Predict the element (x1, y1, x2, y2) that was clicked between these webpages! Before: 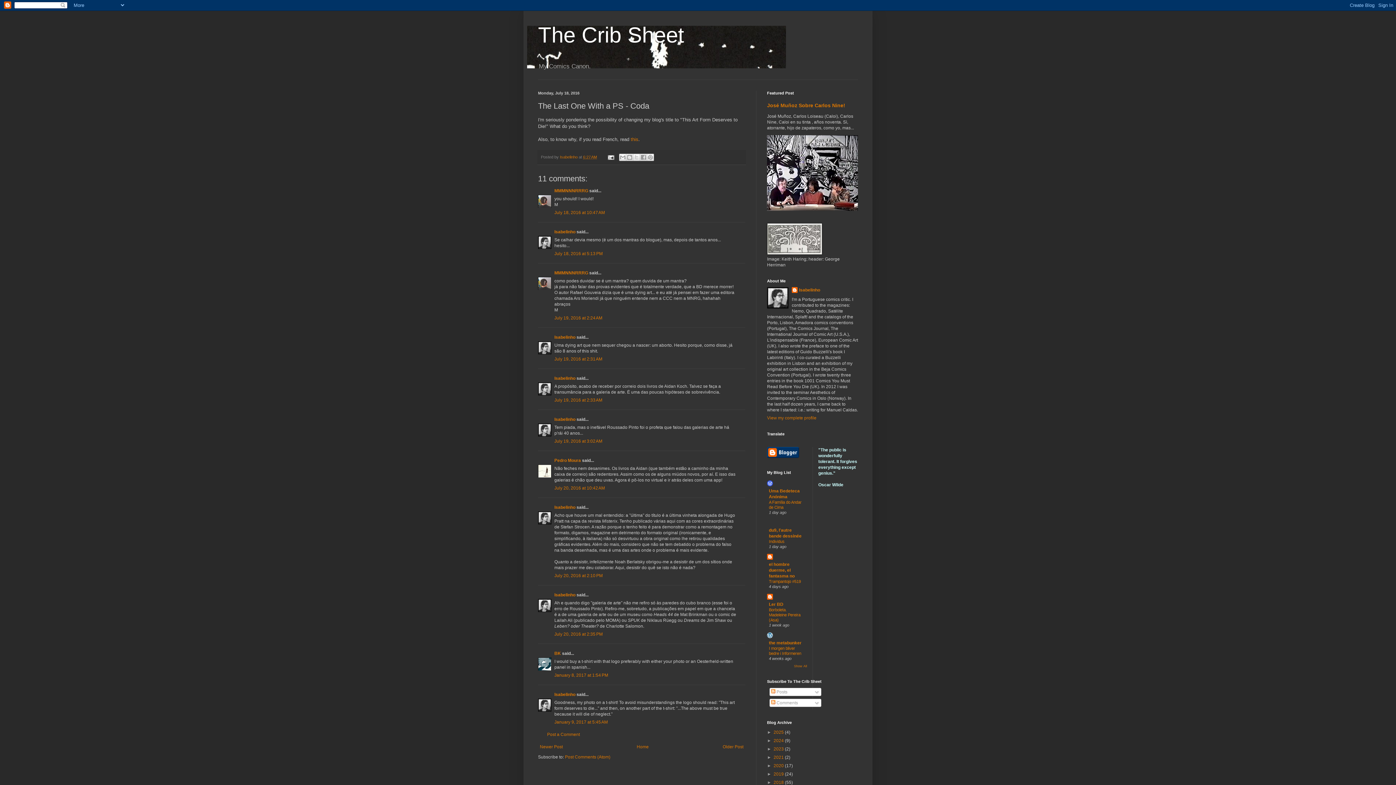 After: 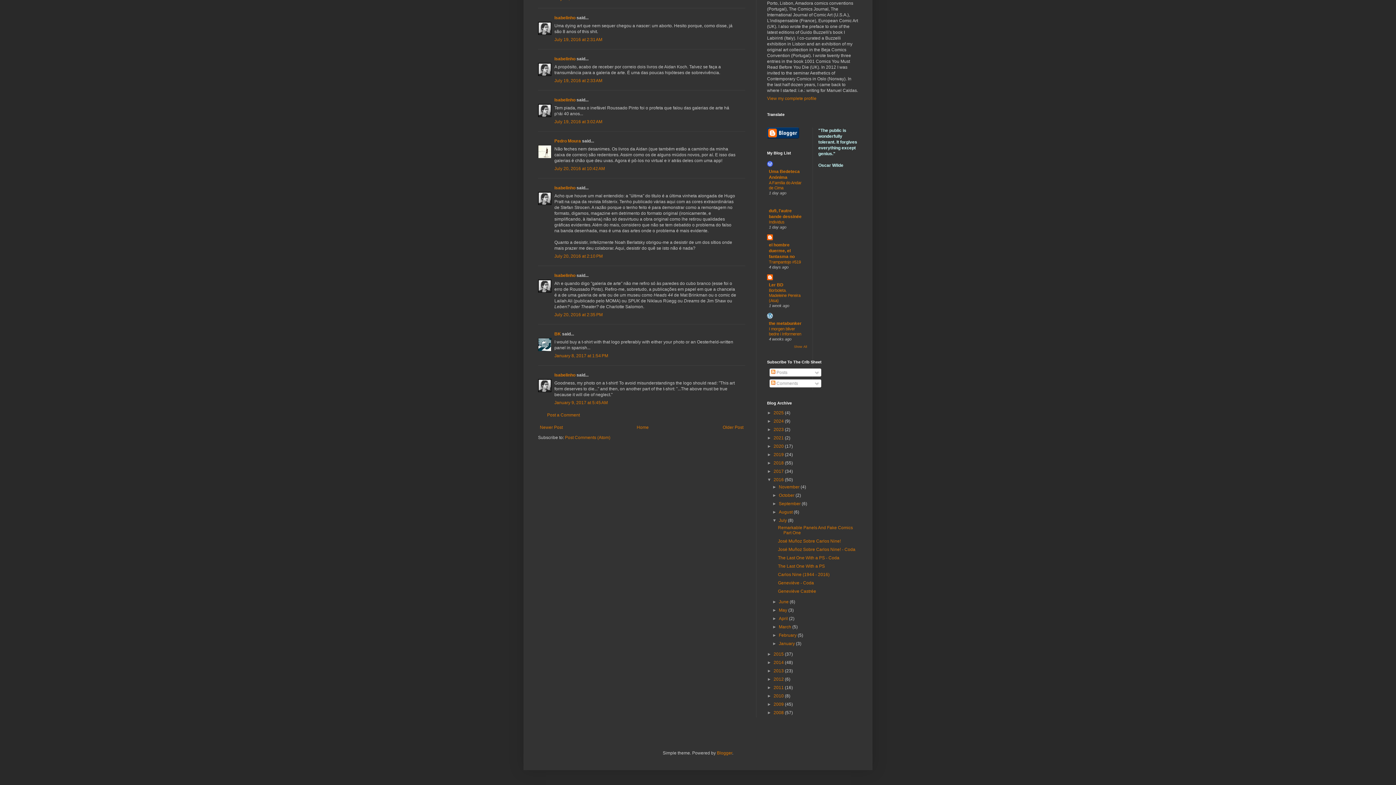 Action: bbox: (554, 439, 602, 444) label: July 19, 2016 at 3:02 AM